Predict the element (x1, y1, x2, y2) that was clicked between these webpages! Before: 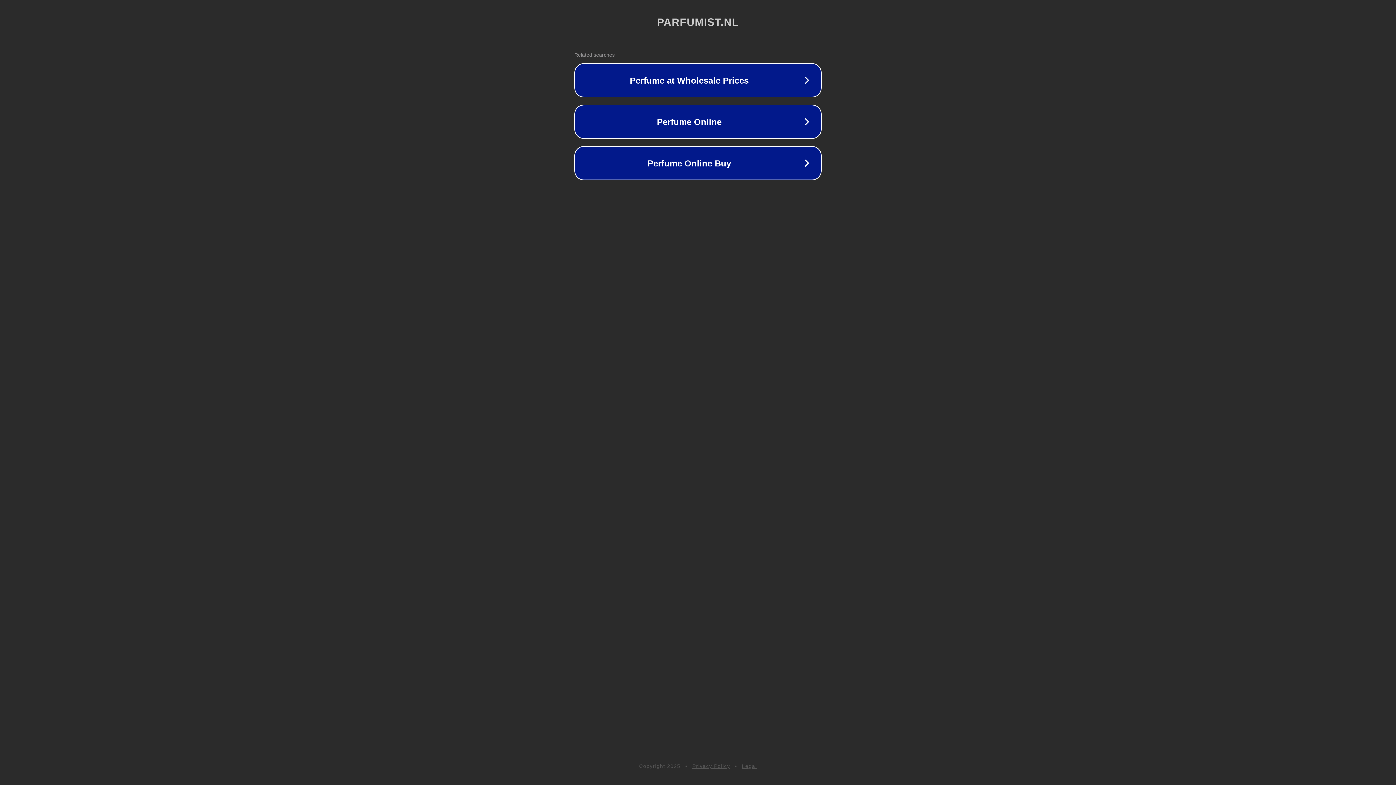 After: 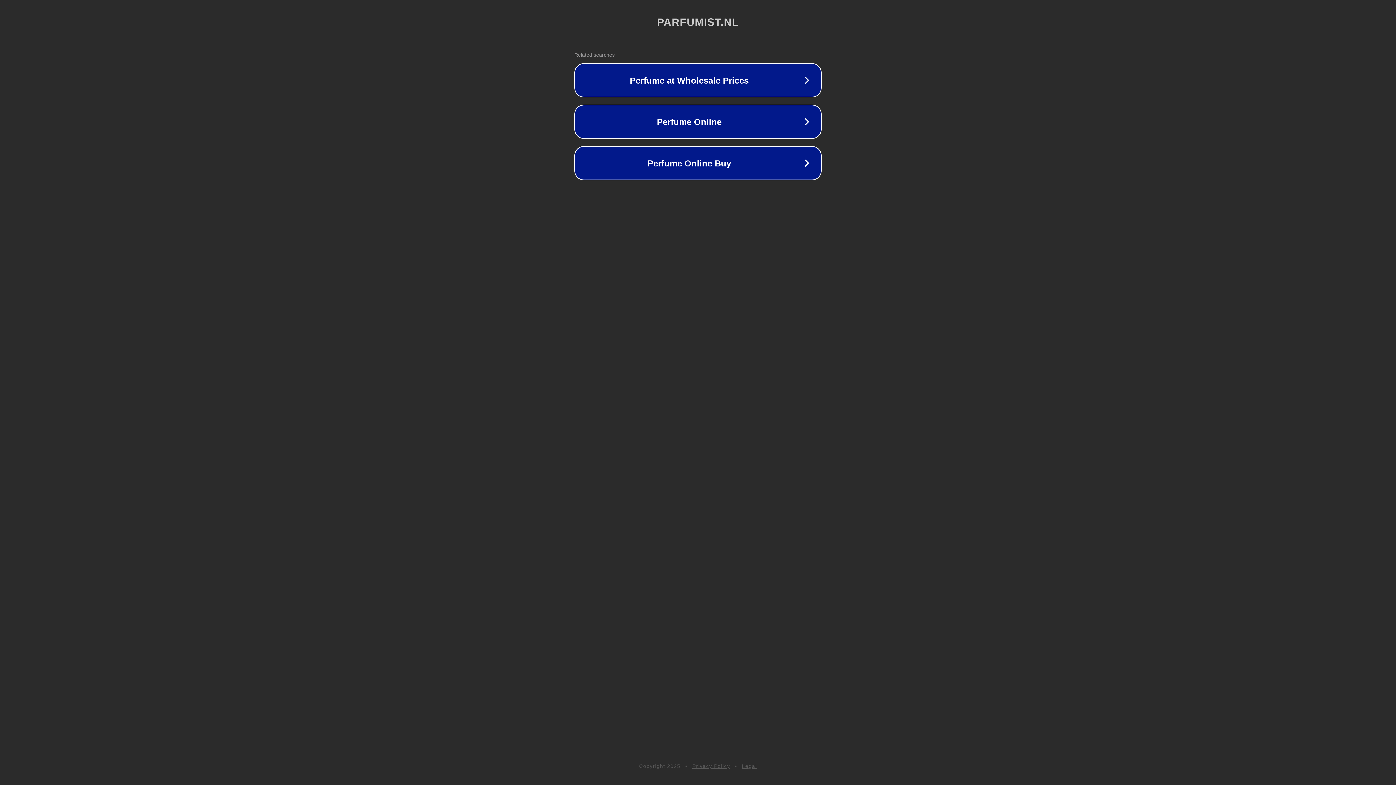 Action: label: Legal bbox: (742, 763, 757, 769)